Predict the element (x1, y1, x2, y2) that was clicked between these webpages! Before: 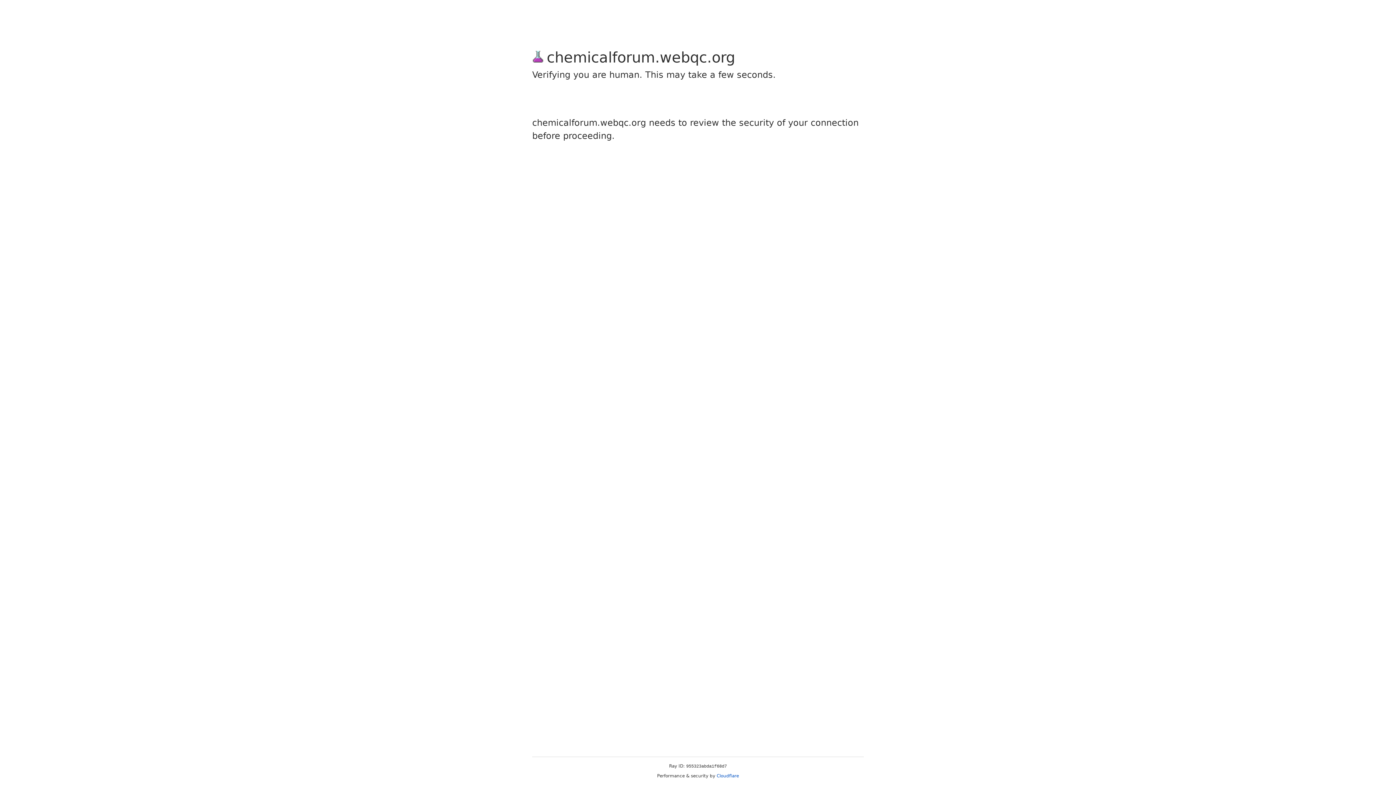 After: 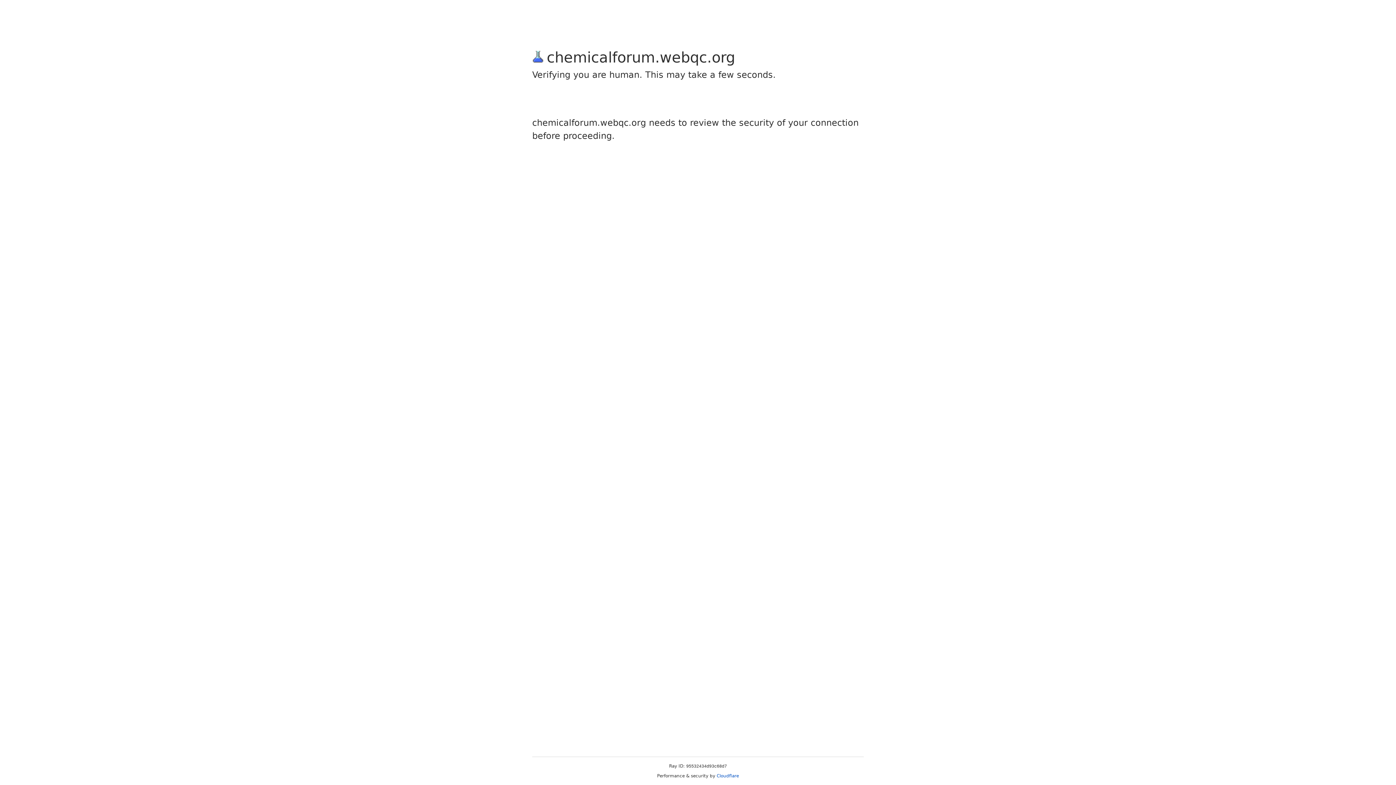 Action: bbox: (716, 773, 739, 778) label: Cloudflare